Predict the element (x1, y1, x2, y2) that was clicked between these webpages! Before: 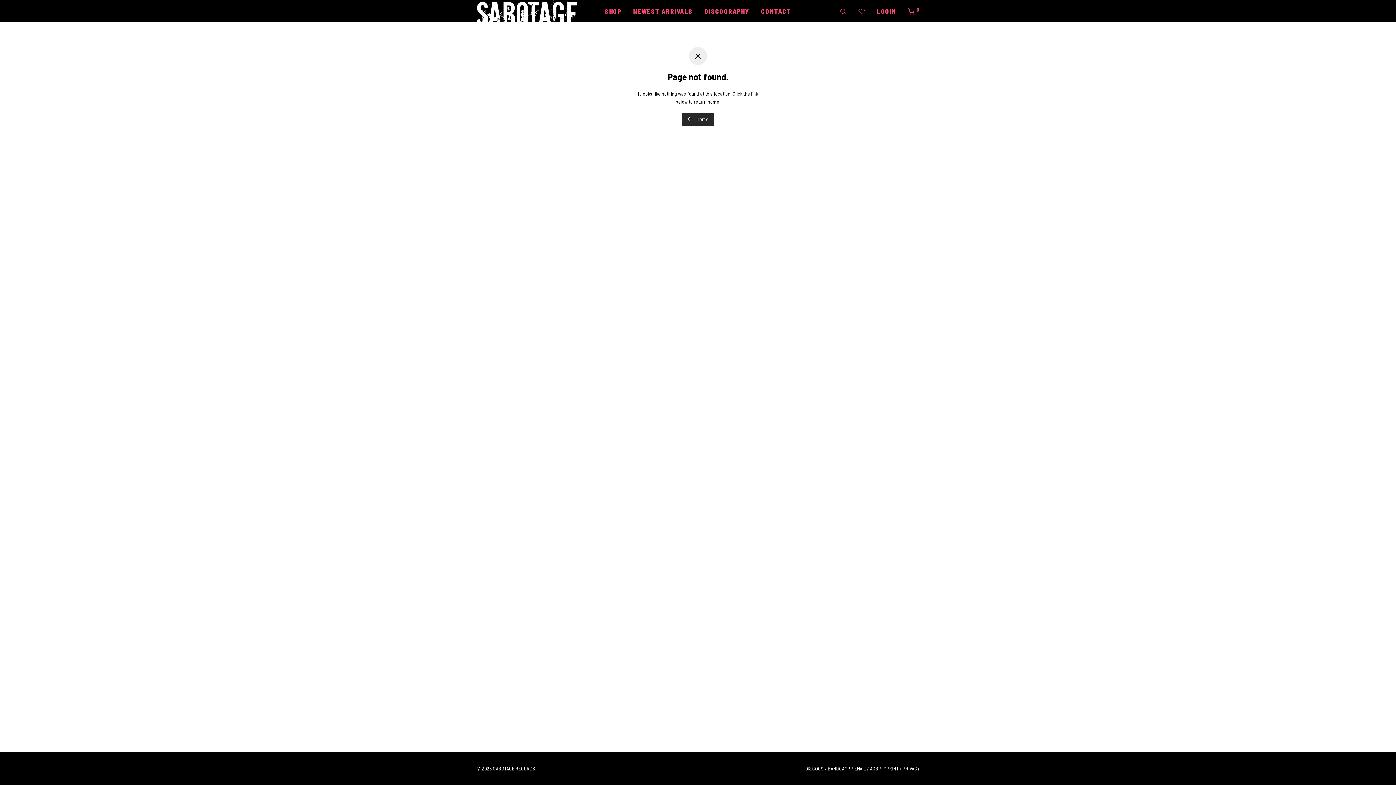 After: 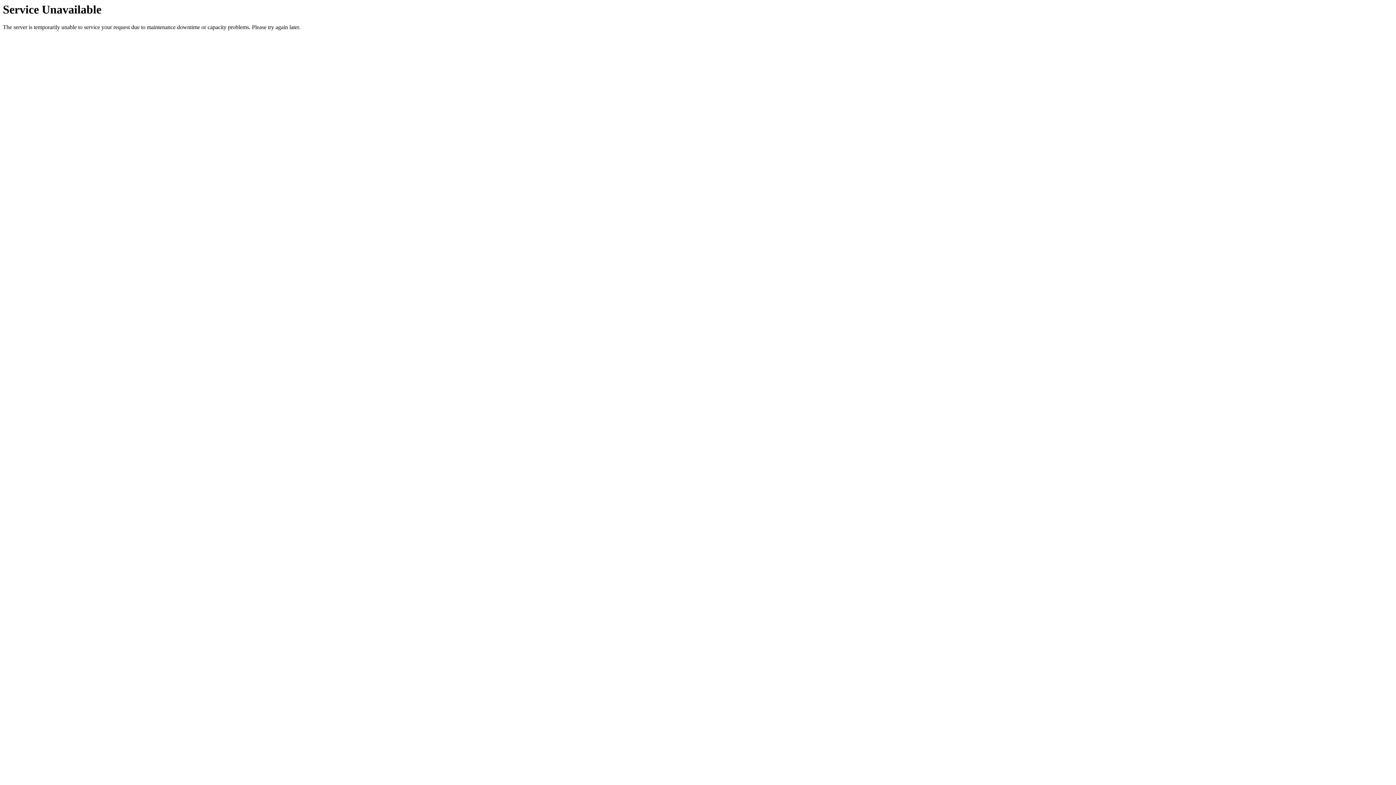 Action: bbox: (627, 3, 698, 19) label: NEWEST ARRIVALS